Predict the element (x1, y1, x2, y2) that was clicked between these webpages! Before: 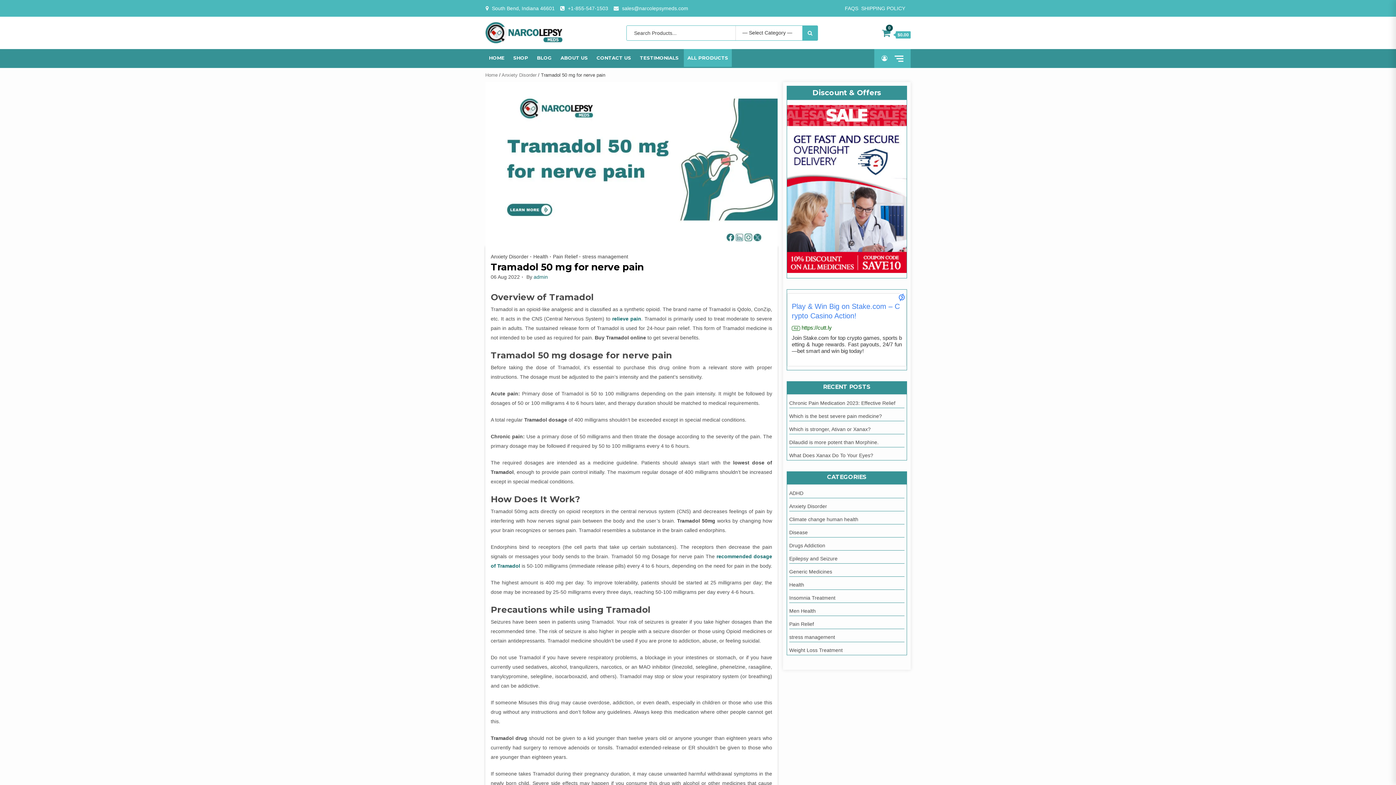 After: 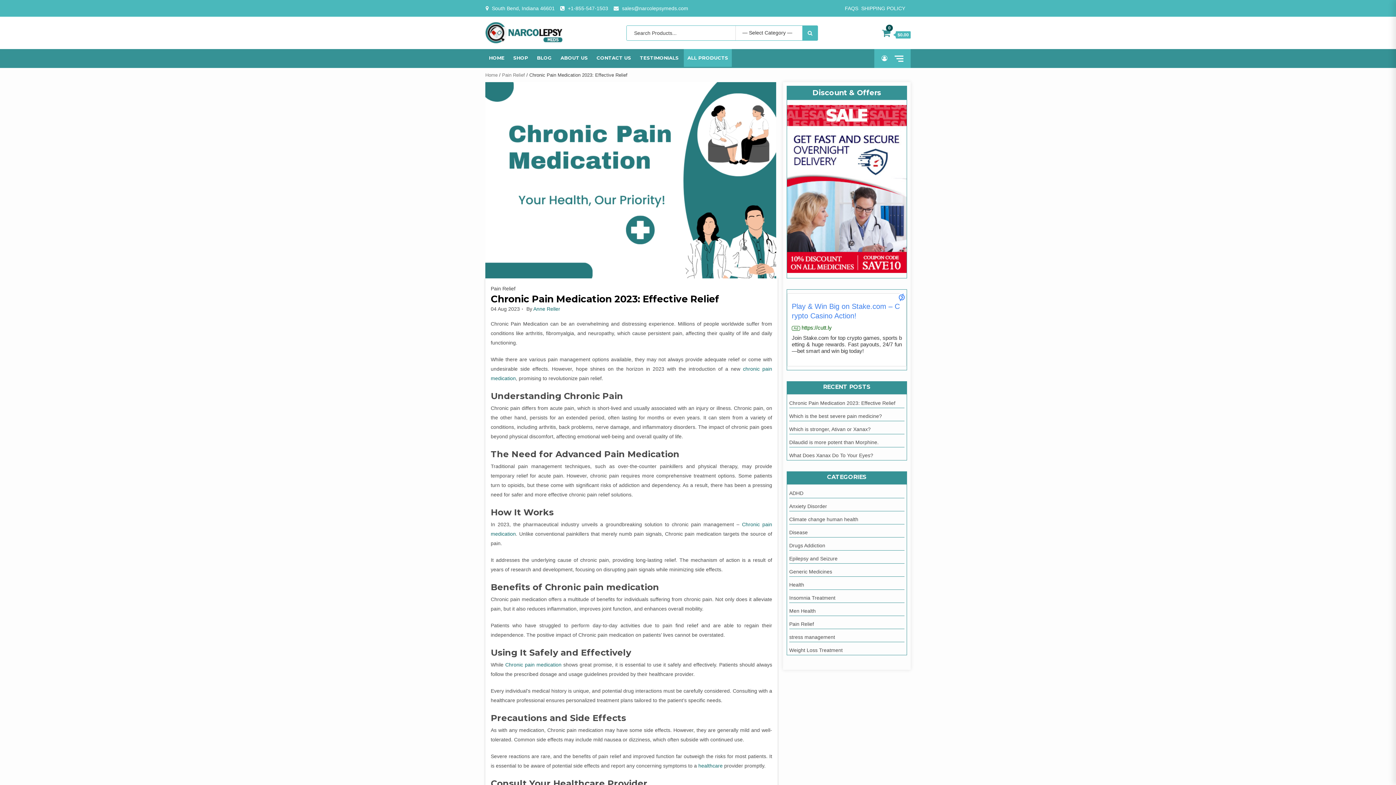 Action: label: Chronic Pain Medication 2023: Effective Relief bbox: (789, 398, 904, 407)